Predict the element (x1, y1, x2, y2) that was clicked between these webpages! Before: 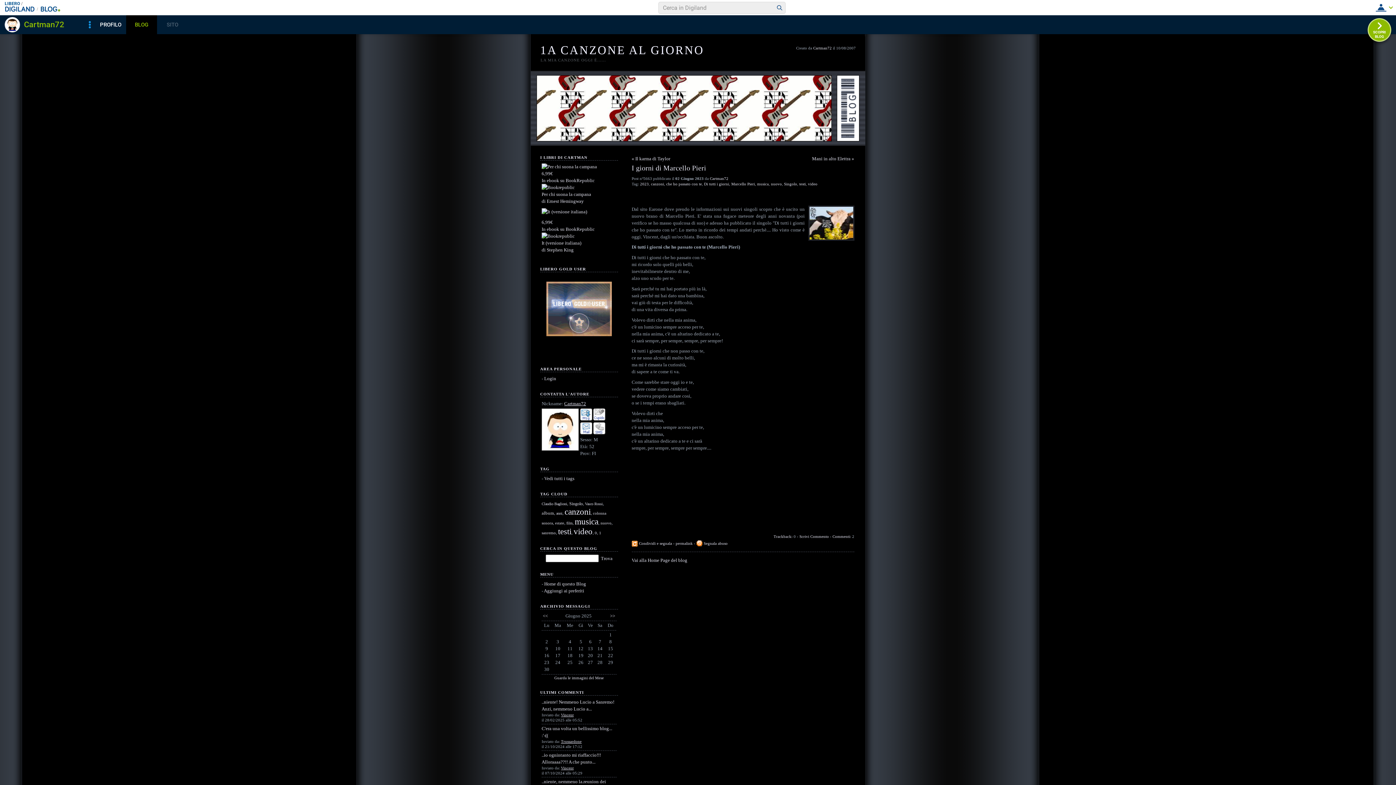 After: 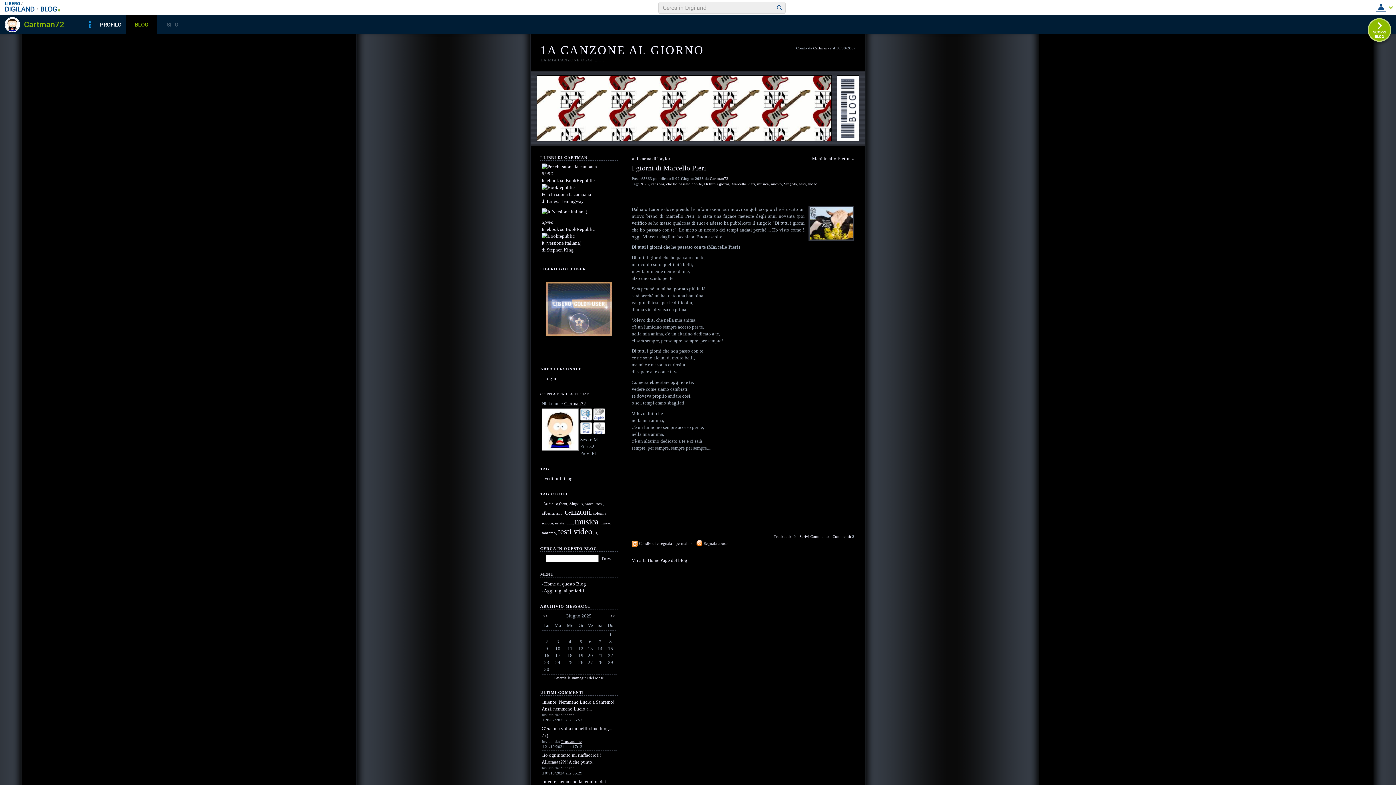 Action: bbox: (541, 446, 580, 452)